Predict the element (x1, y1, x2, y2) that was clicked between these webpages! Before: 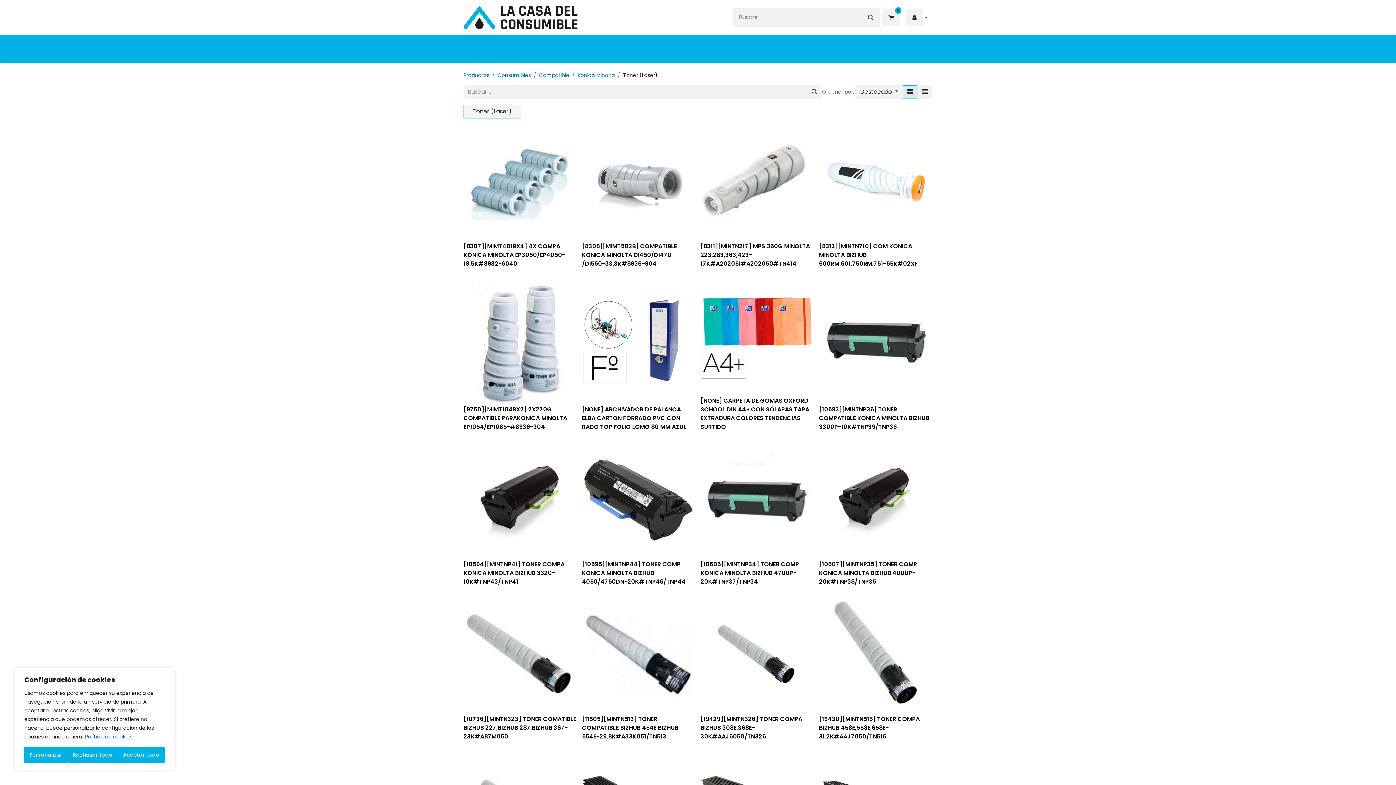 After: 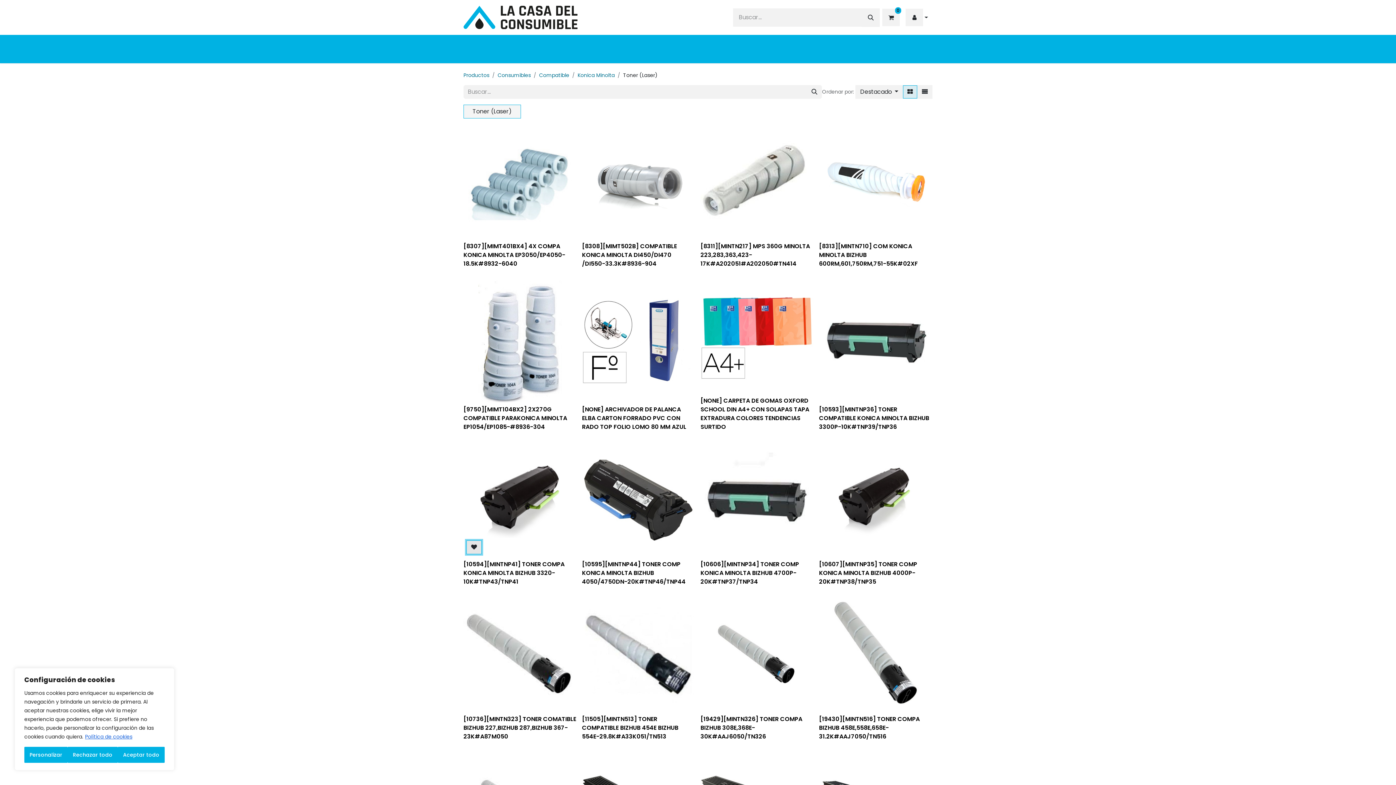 Action: bbox: (466, 540, 481, 554)